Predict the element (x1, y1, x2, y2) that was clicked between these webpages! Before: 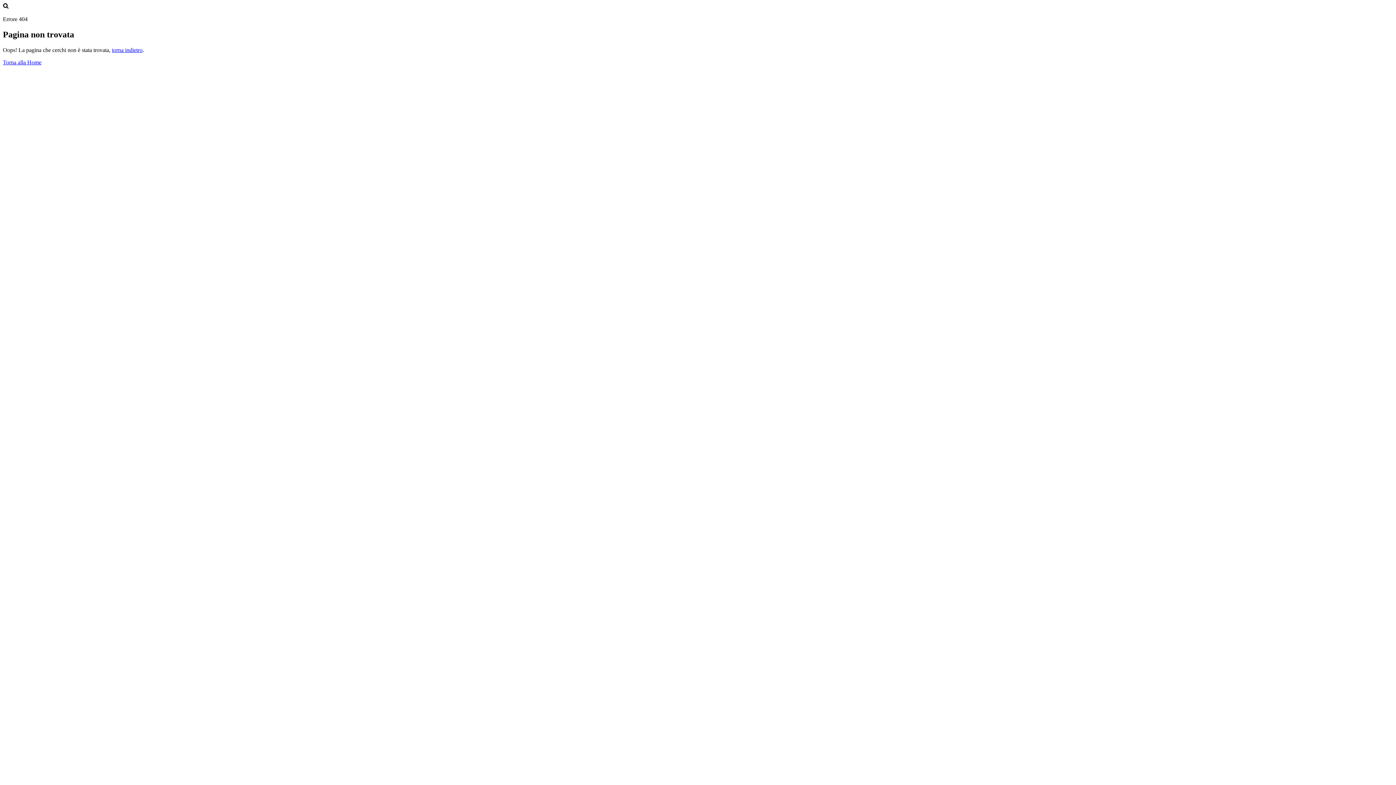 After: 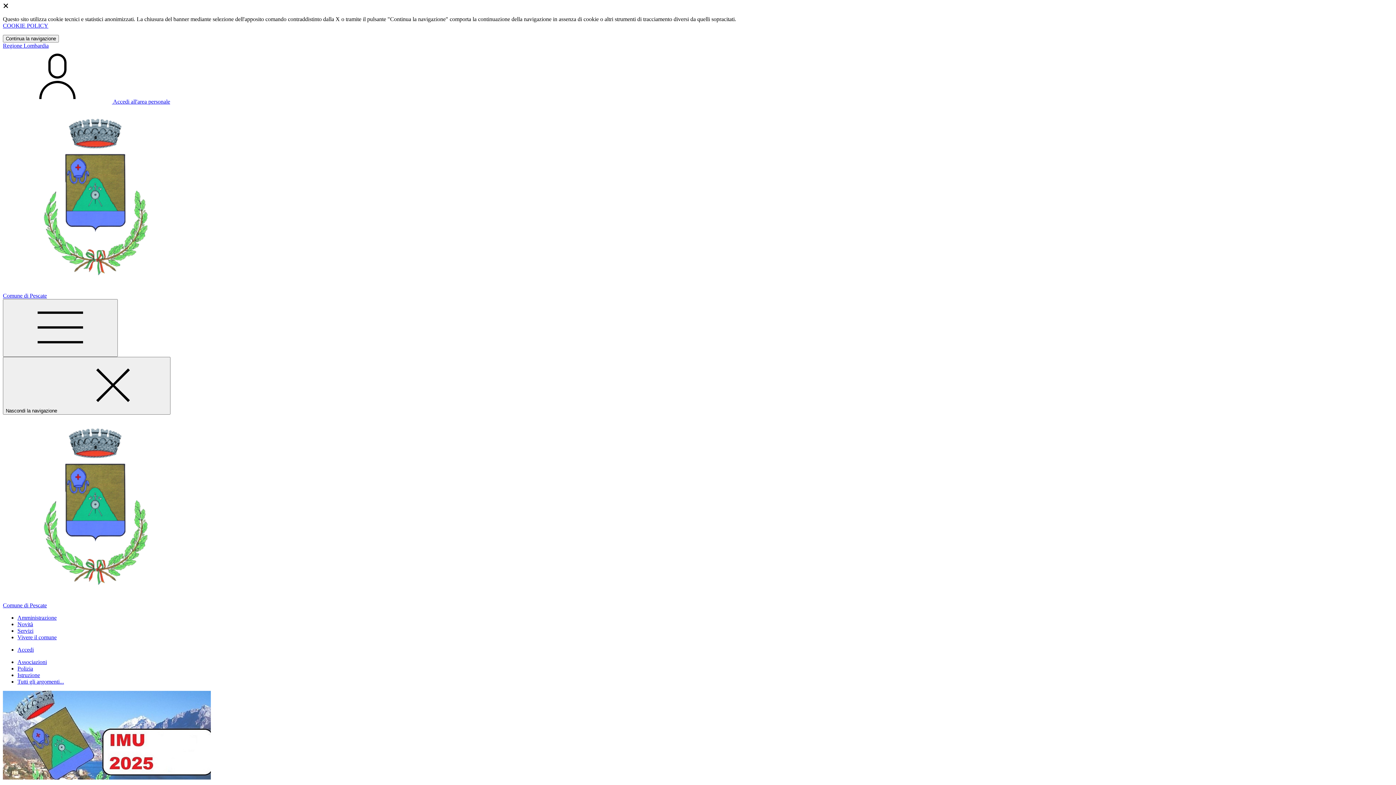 Action: label: Torna alla Home bbox: (2, 59, 41, 65)